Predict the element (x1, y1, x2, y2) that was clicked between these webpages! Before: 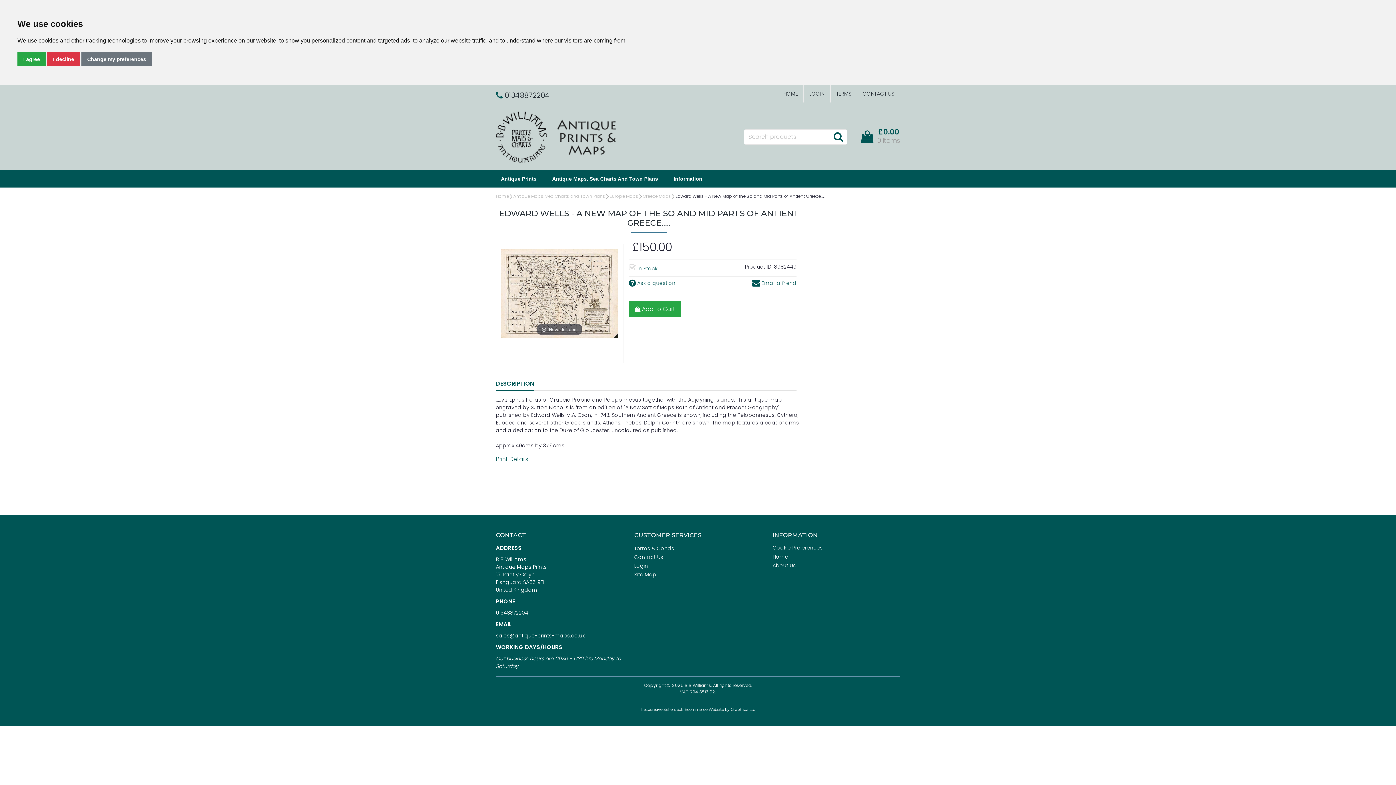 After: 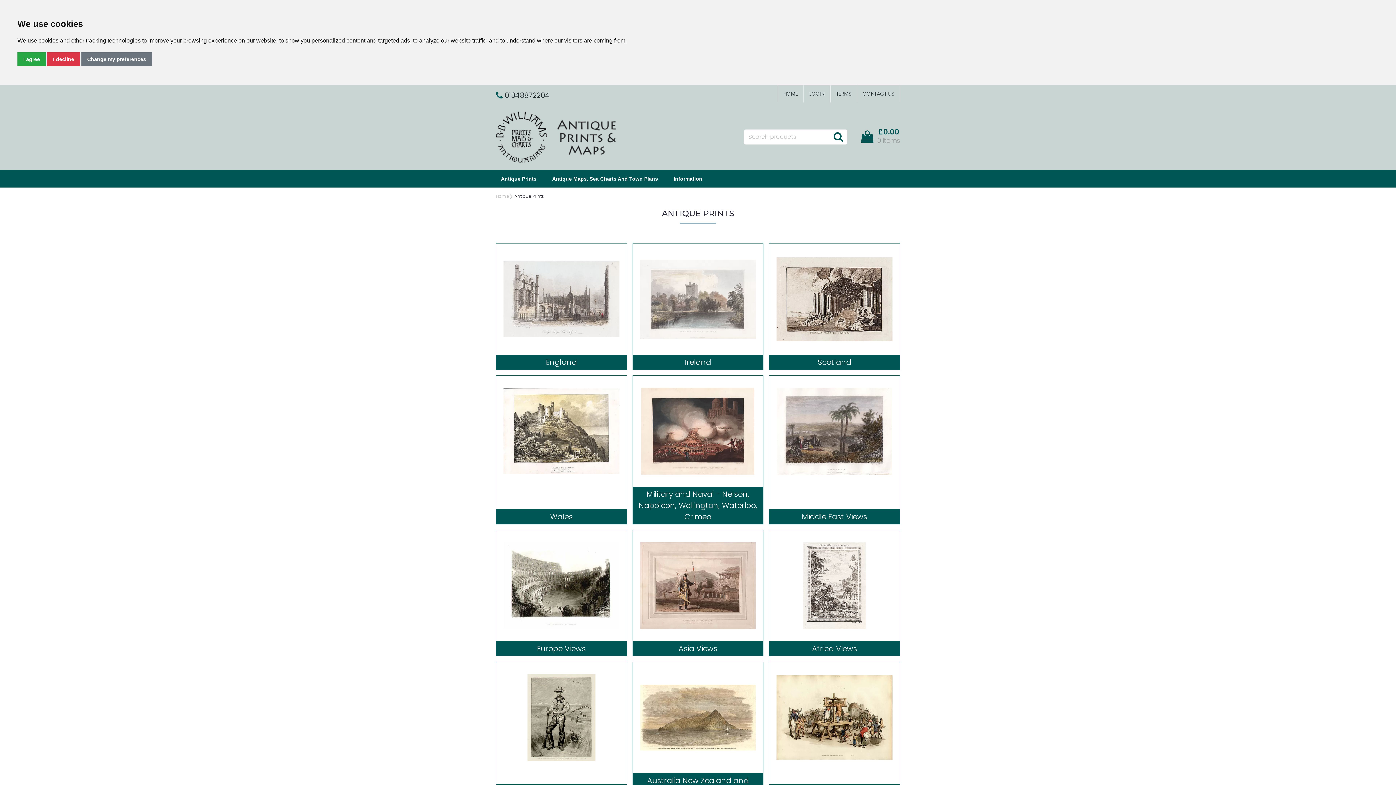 Action: label: Antique Prints bbox: (501, 170, 536, 187)